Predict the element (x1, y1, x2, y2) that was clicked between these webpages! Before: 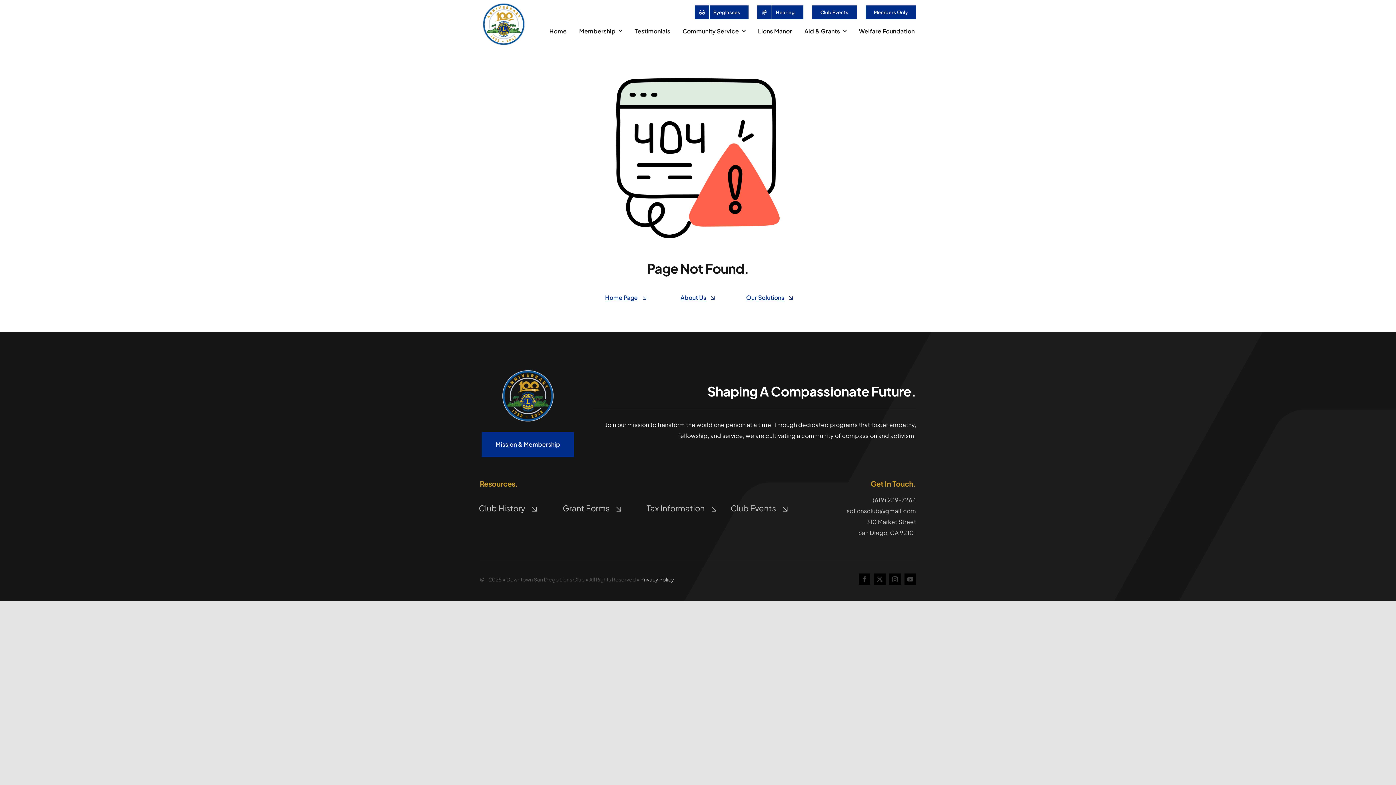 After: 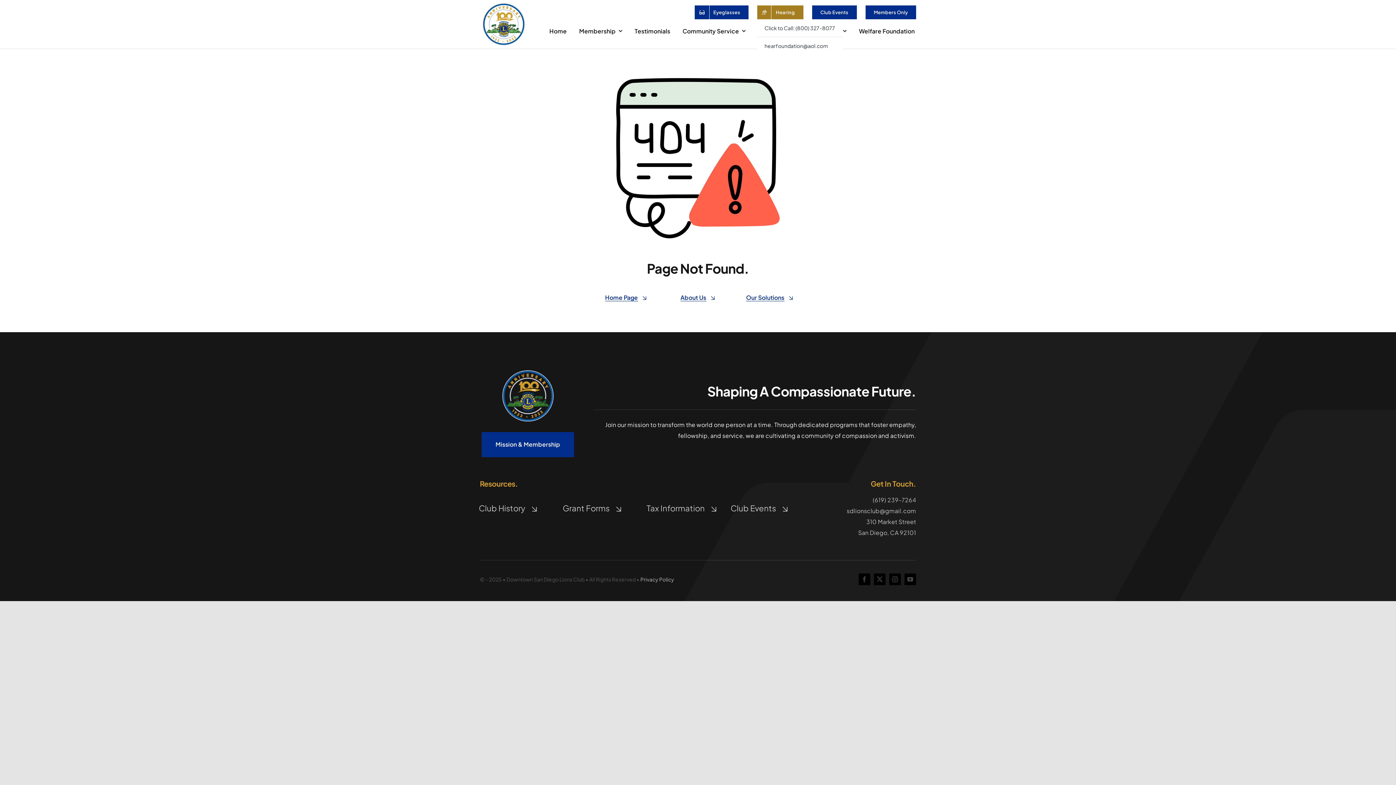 Action: label: Hearing bbox: (757, 5, 803, 19)